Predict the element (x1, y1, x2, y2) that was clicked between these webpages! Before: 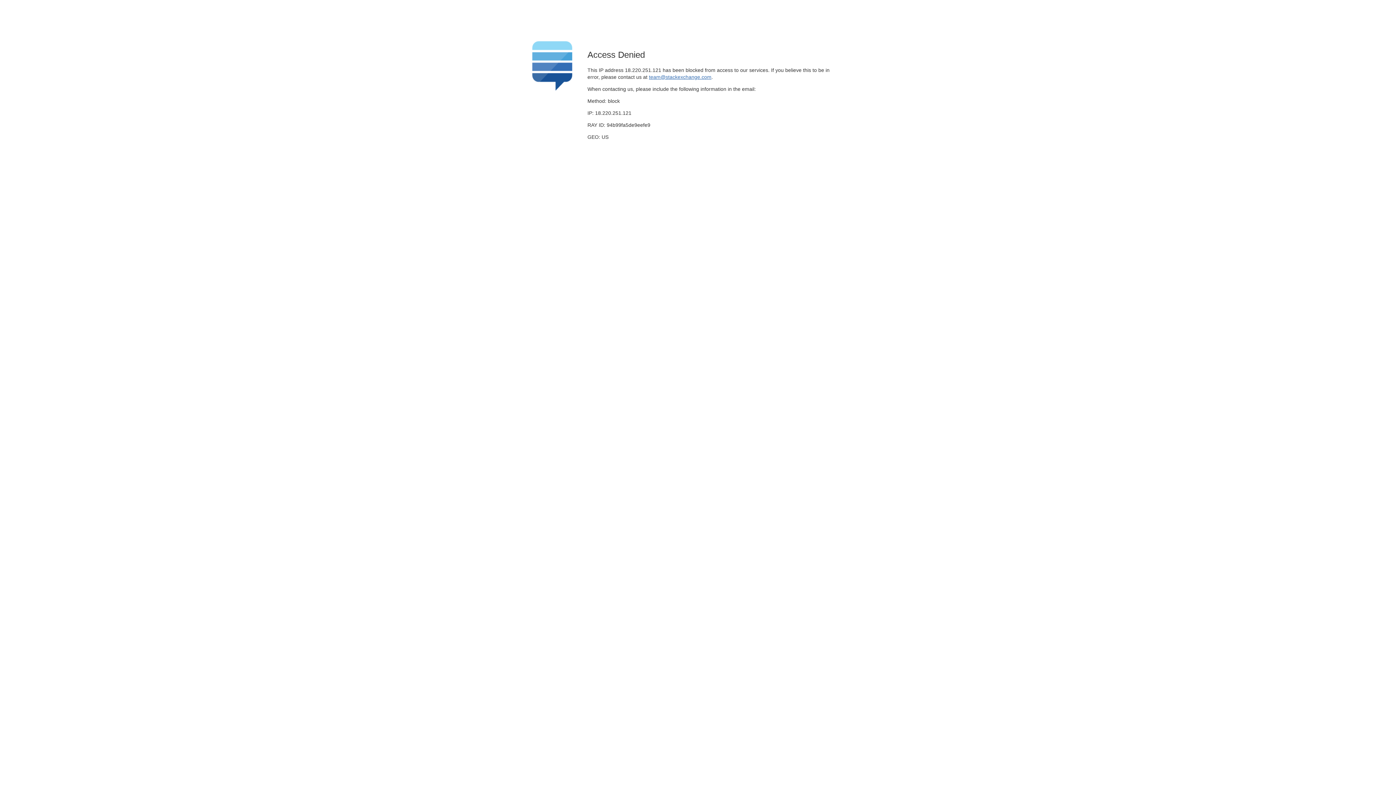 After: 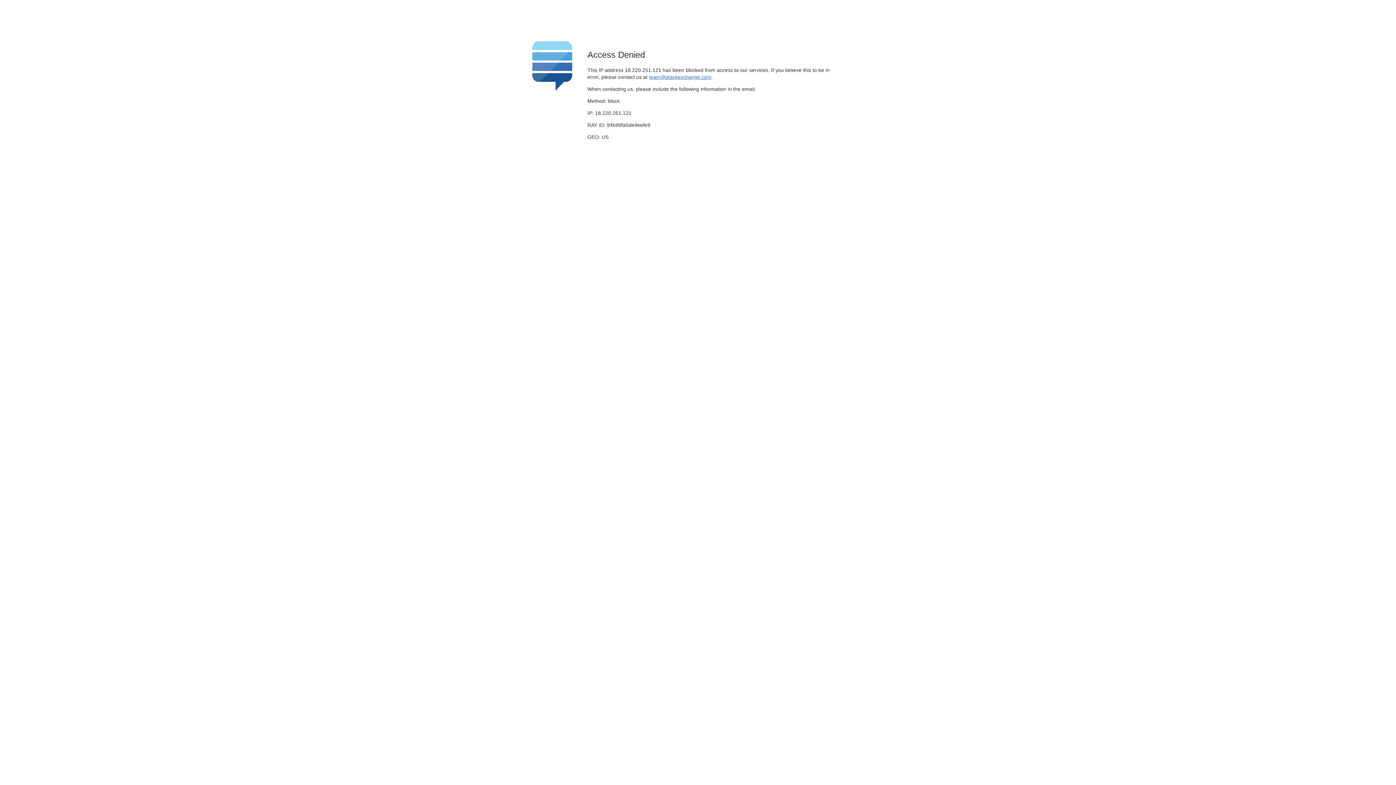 Action: bbox: (649, 74, 711, 79) label: team@stackexchange.com